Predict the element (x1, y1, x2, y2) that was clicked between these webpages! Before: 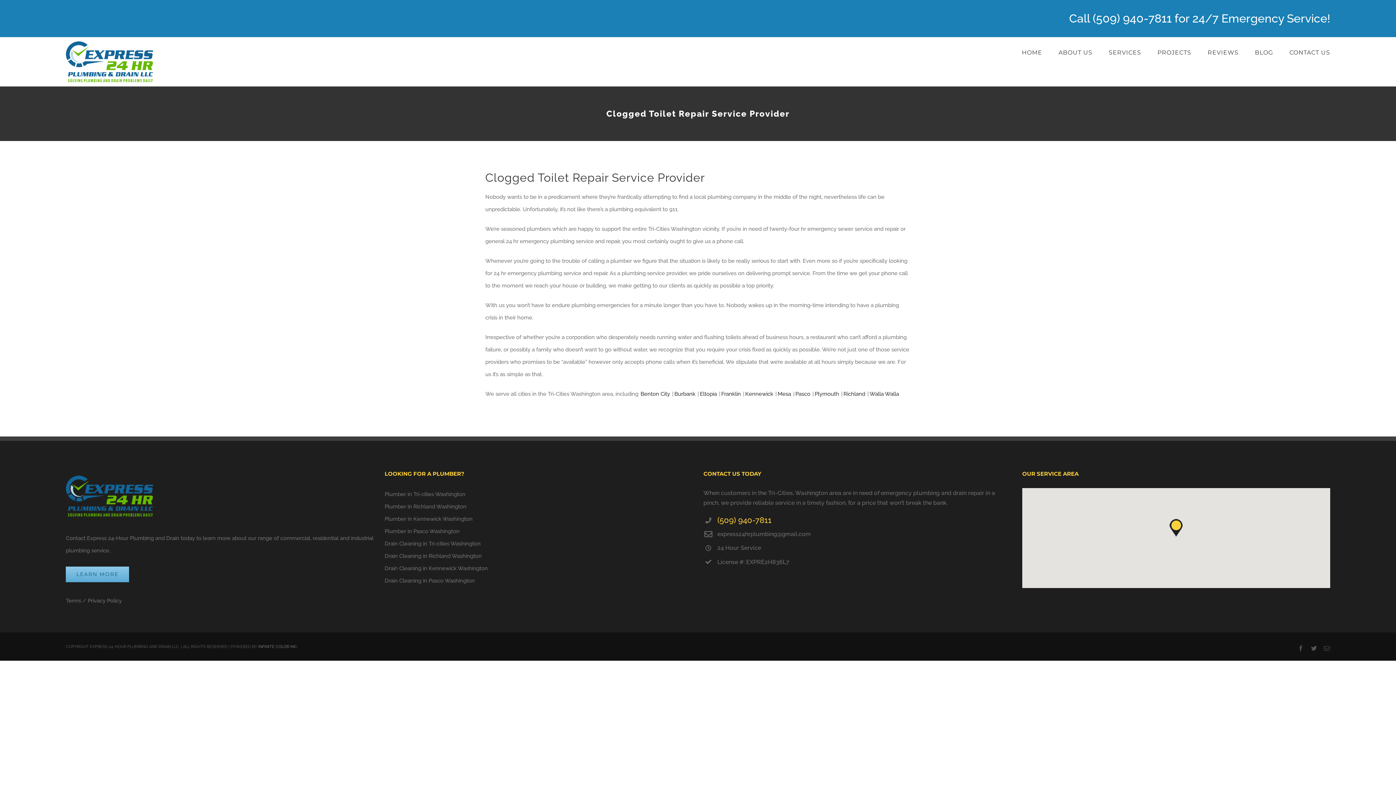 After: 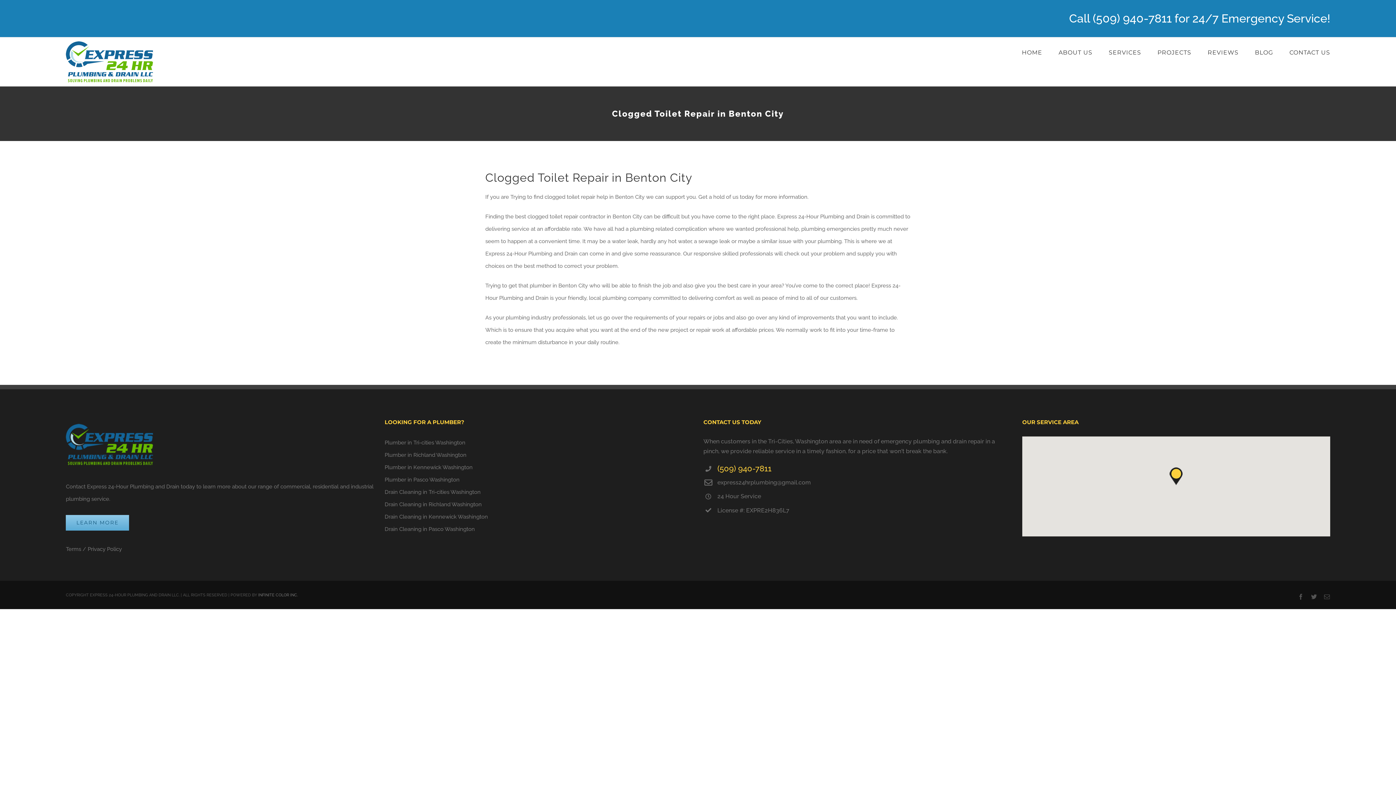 Action: label: Benton City bbox: (640, 390, 670, 397)